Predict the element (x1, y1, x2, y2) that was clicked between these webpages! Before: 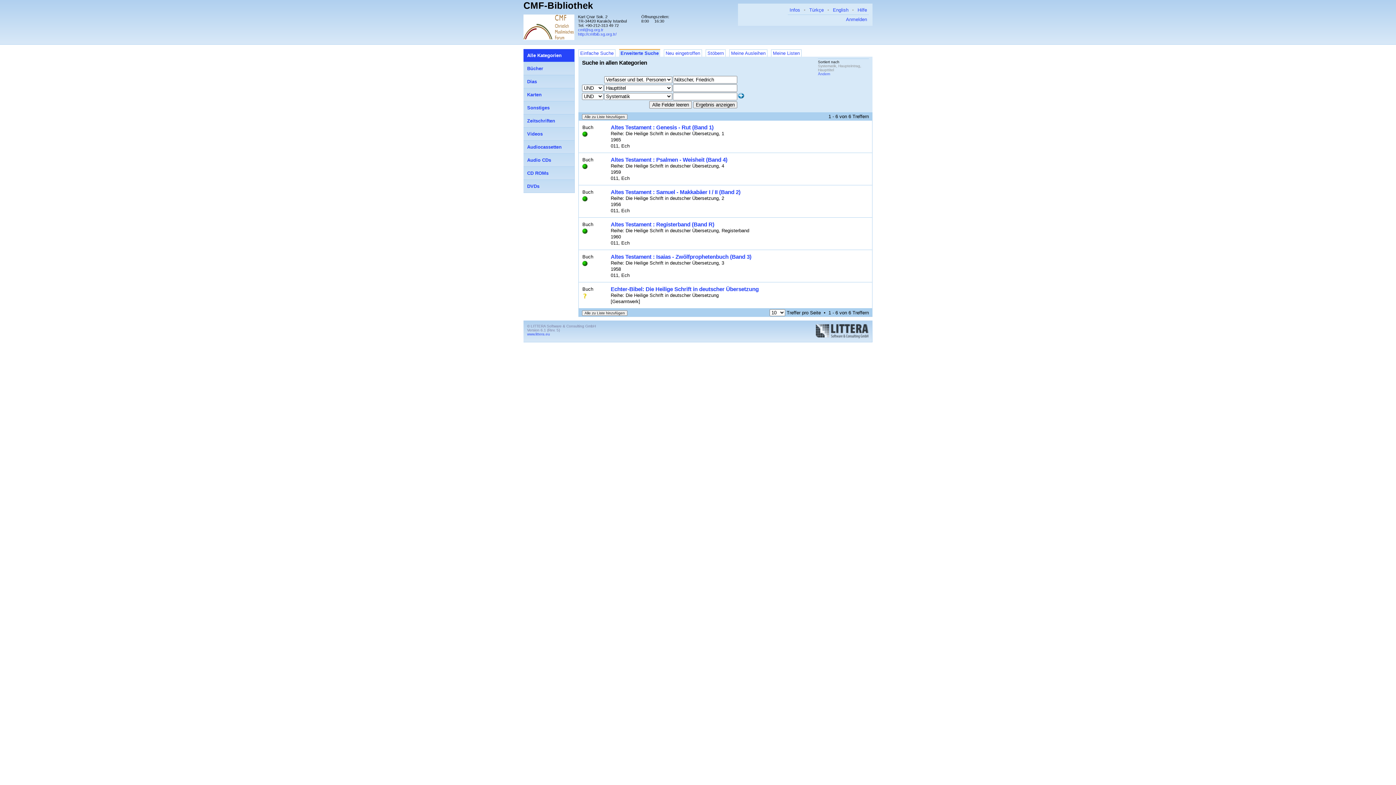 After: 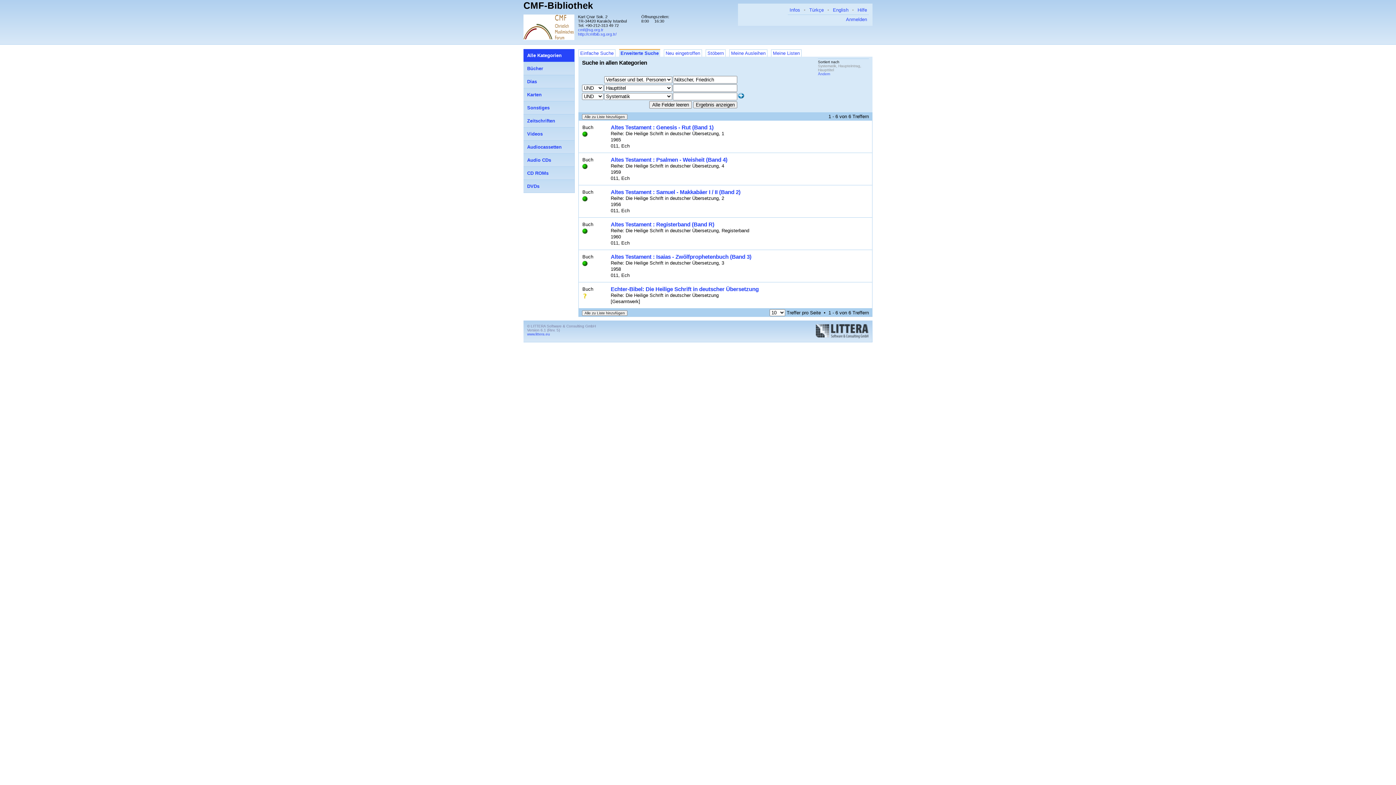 Action: label: Alle Kategorien bbox: (523, 49, 574, 62)